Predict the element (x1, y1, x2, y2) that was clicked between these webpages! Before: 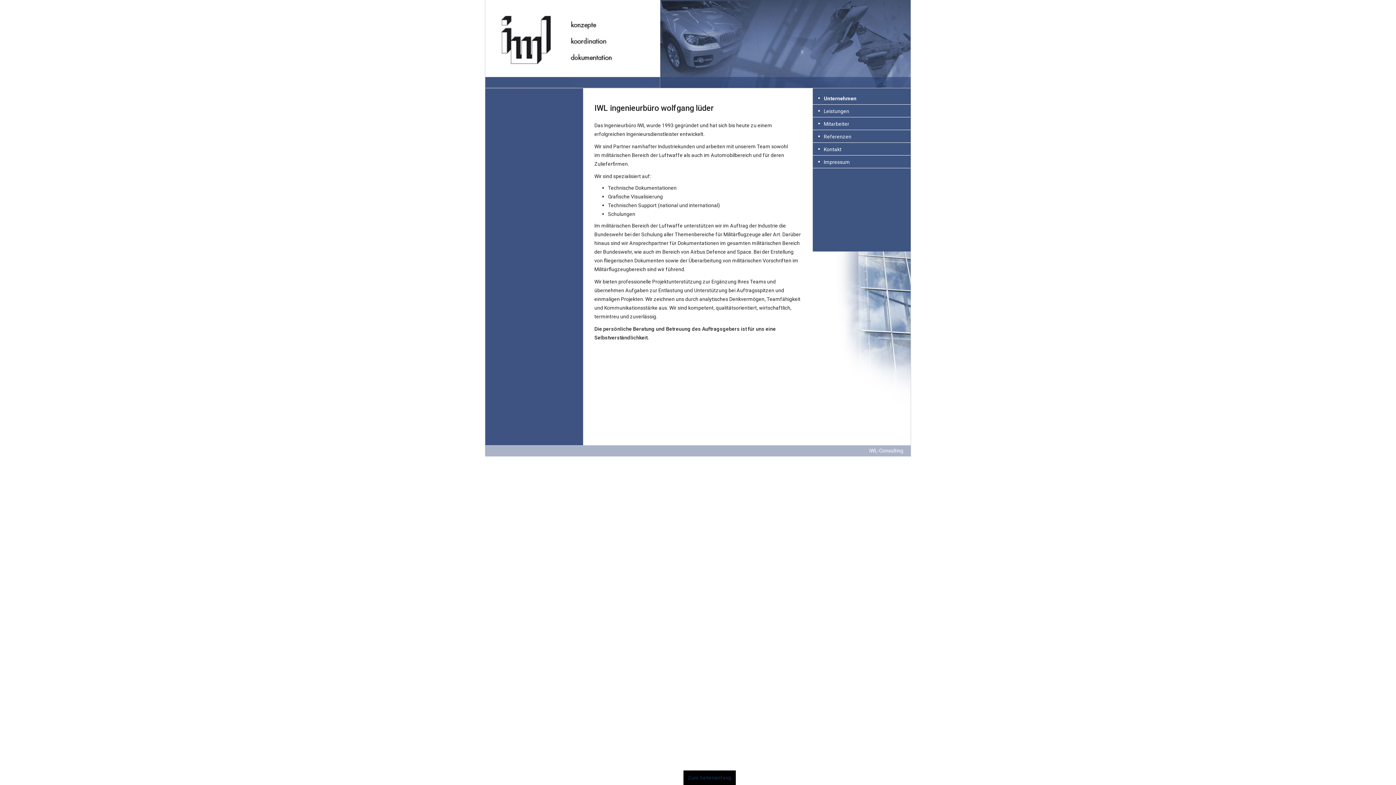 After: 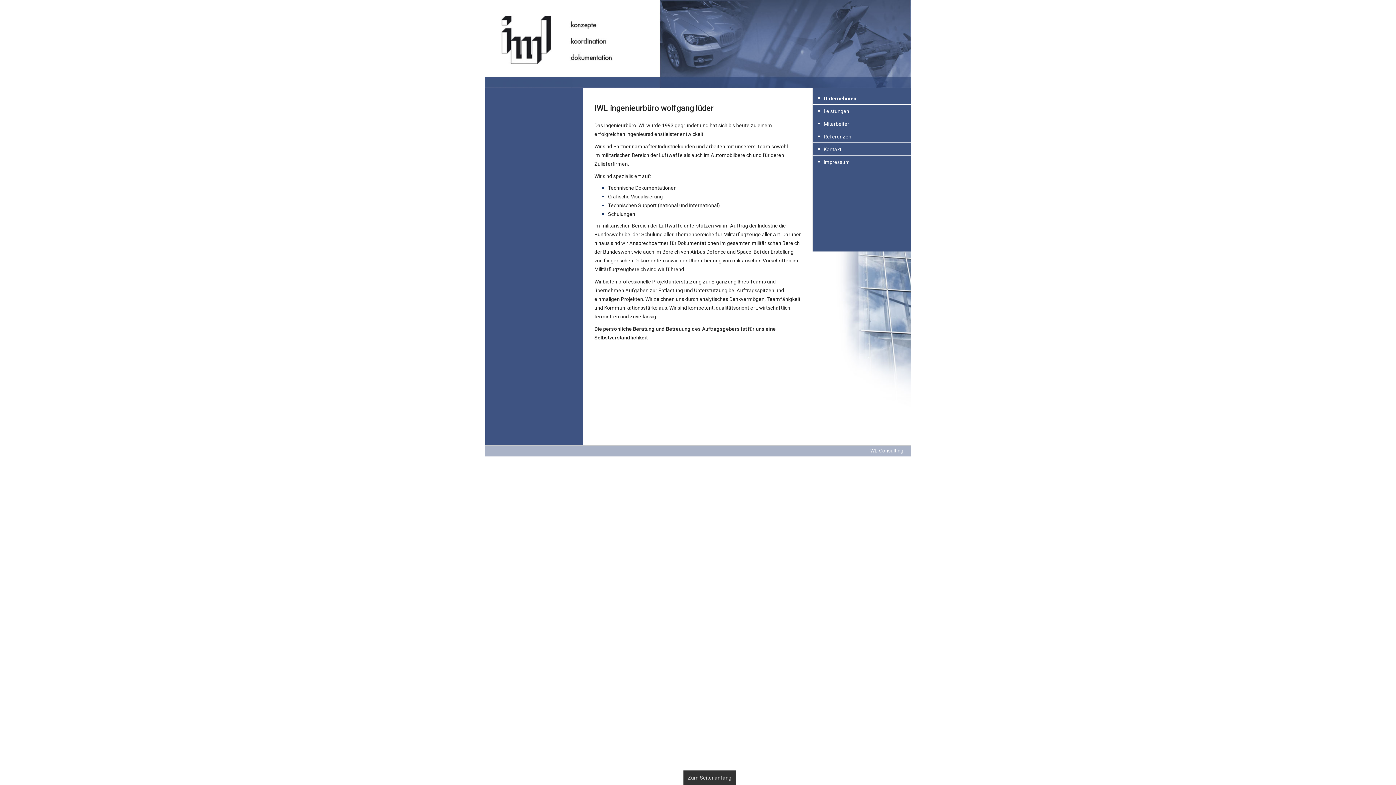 Action: bbox: (683, 770, 736, 785) label: Zum Seitenanfang